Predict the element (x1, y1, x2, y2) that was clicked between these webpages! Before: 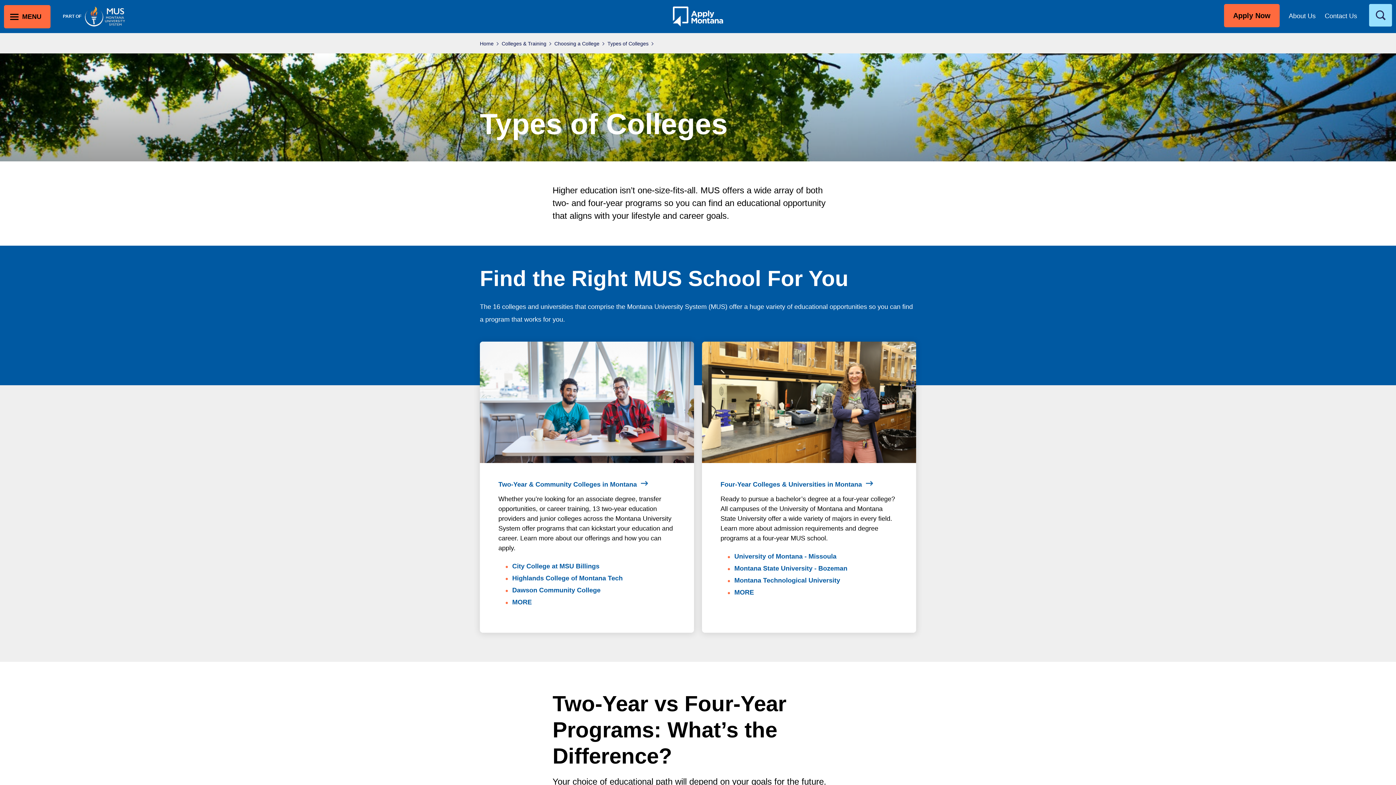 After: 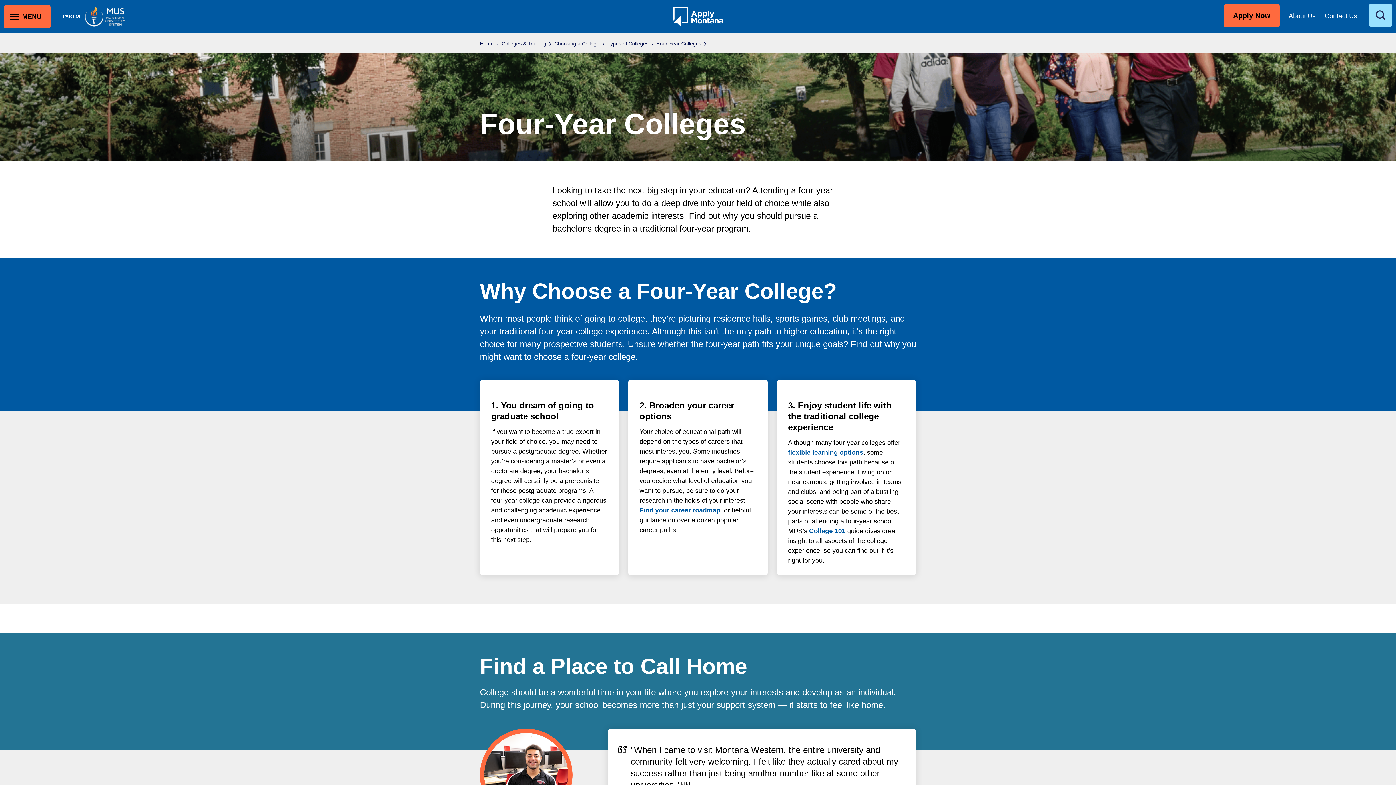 Action: label: Four-Year Colleges & Universities in Montana bbox: (720, 481, 876, 488)